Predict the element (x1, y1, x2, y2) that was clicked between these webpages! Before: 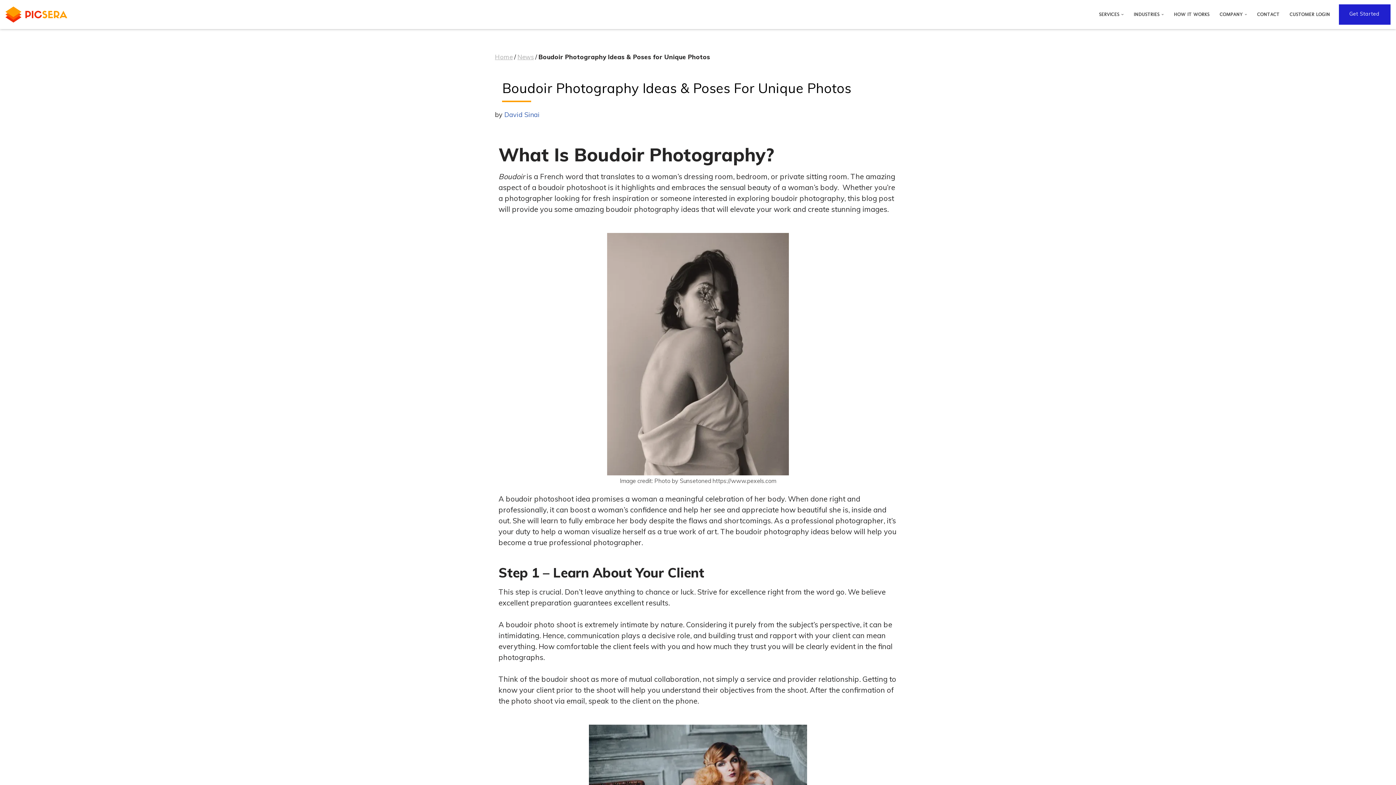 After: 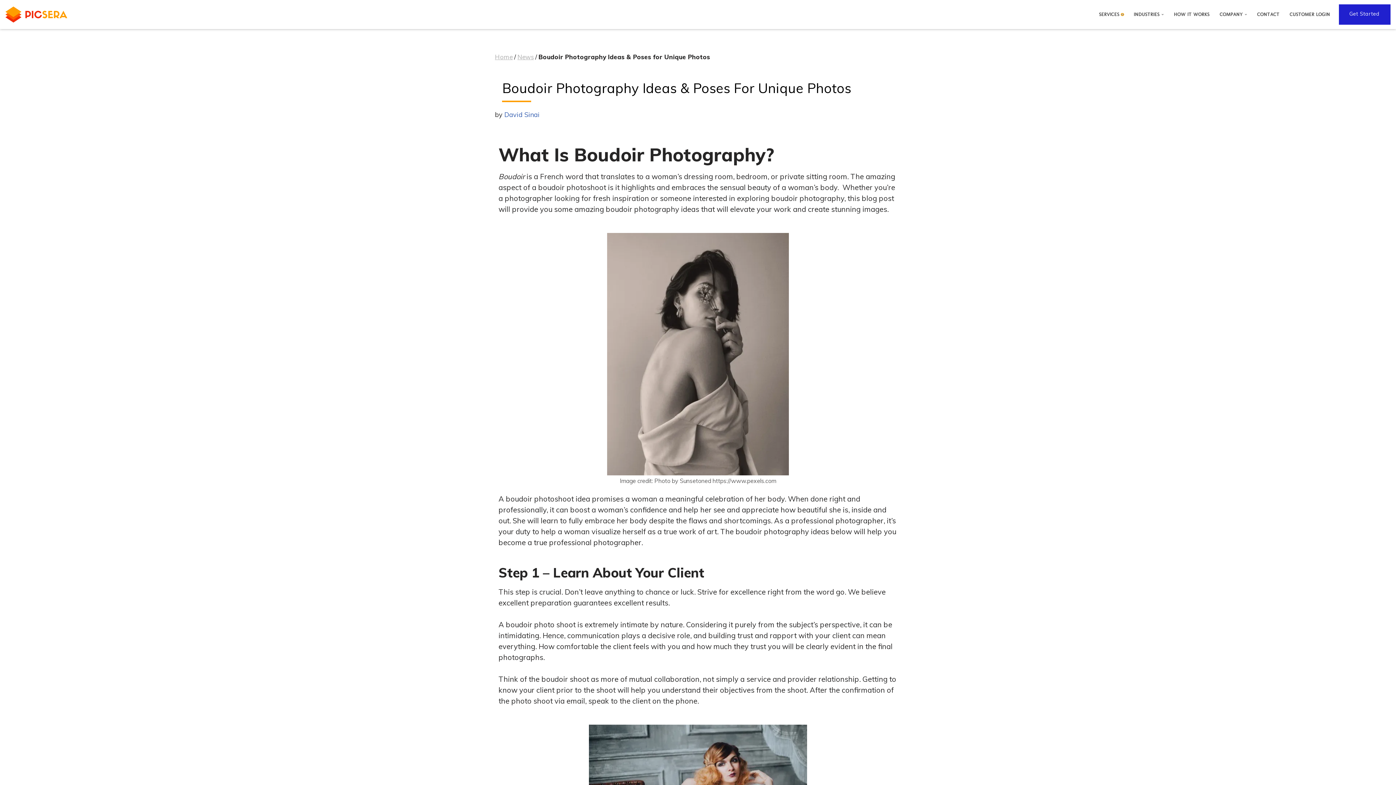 Action: label: Open Submenu bbox: (1121, 13, 1123, 15)